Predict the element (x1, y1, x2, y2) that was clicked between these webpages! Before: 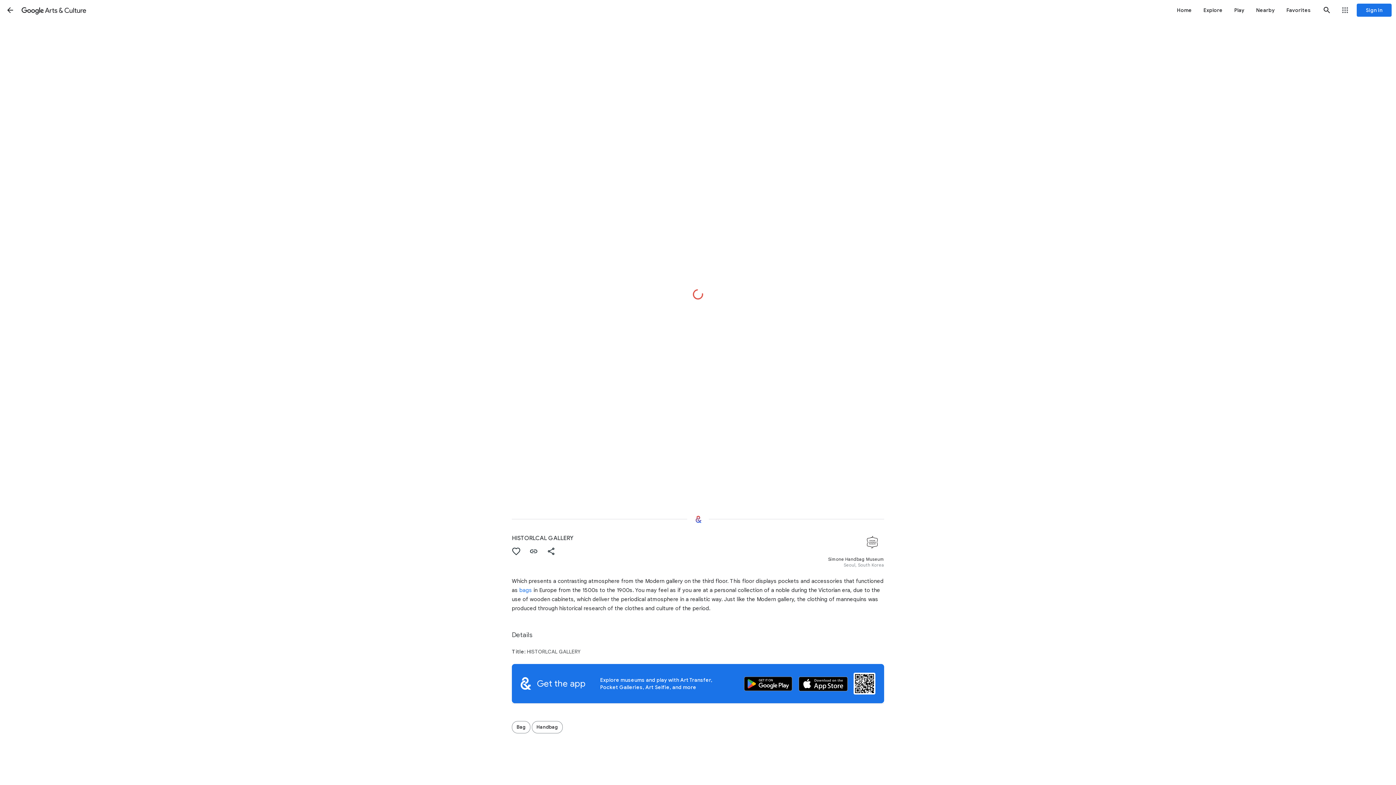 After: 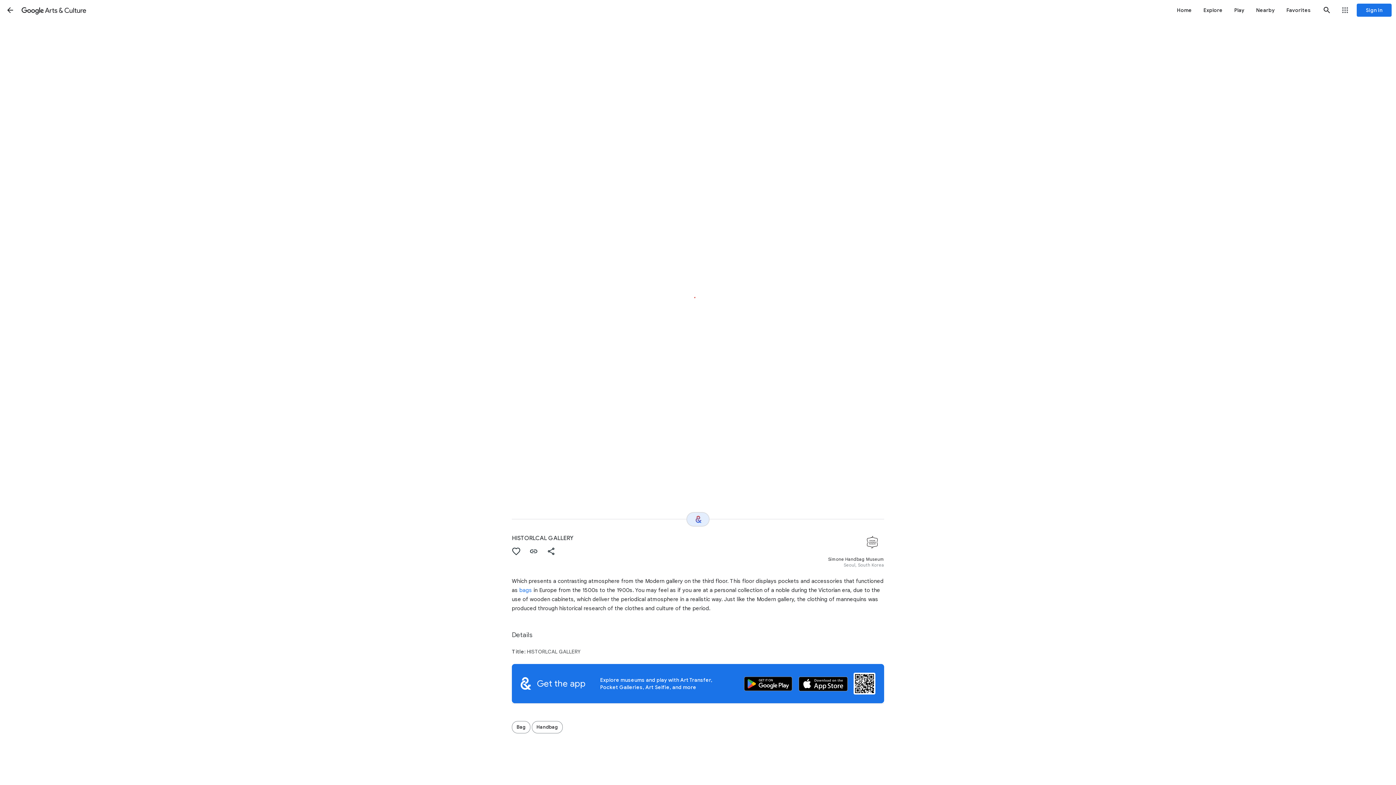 Action: bbox: (686, 512, 709, 526) label: Where next?